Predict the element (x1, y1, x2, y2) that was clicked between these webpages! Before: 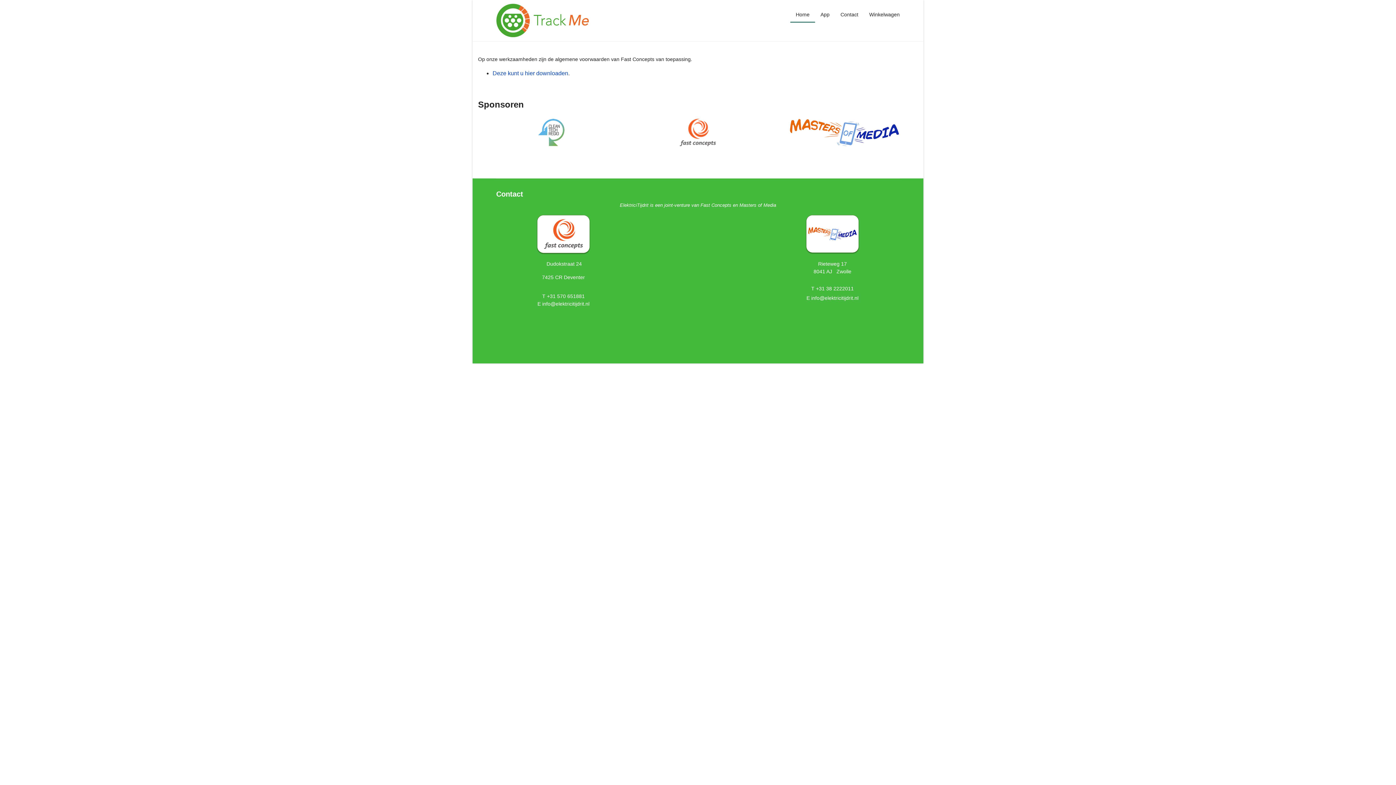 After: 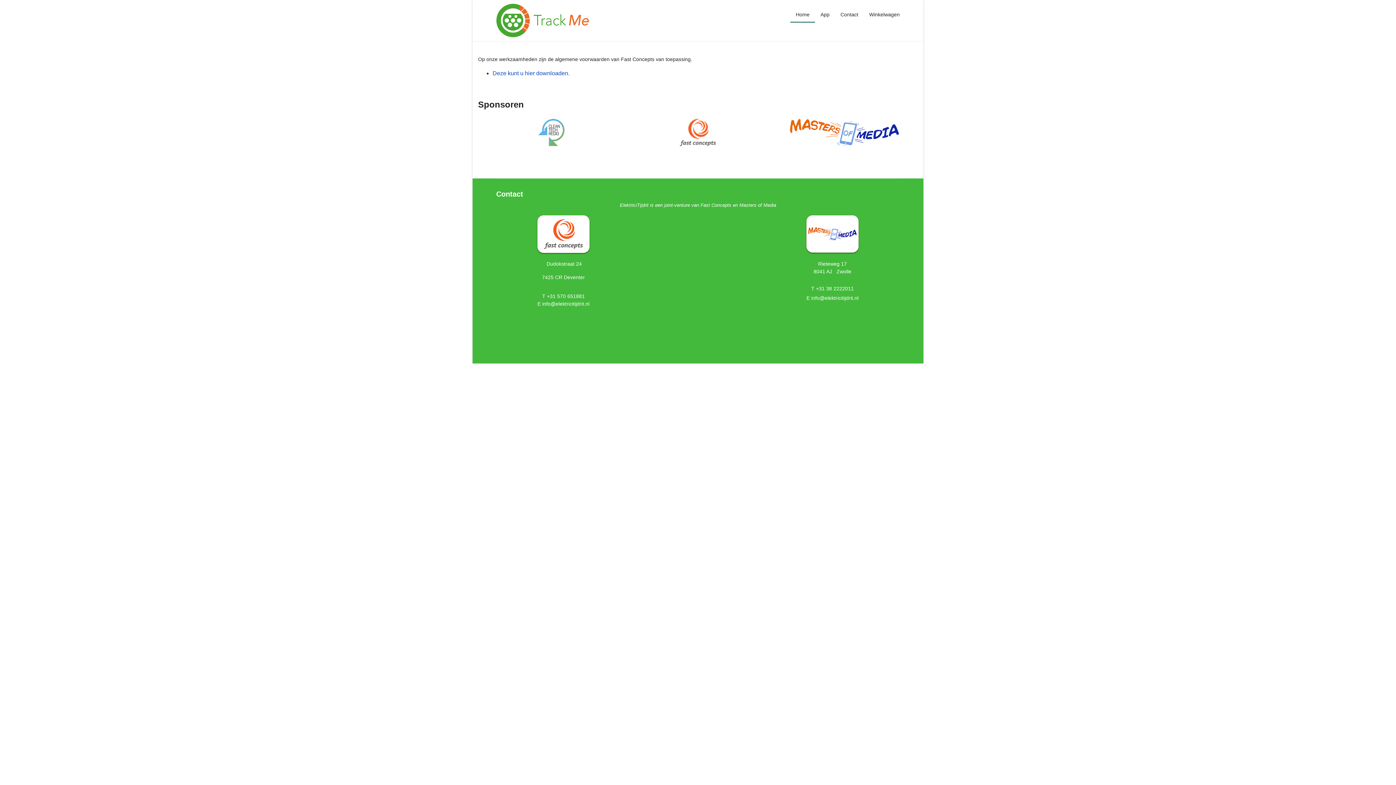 Action: label: Masters of Media bbox: (615, 171, 655, 177)